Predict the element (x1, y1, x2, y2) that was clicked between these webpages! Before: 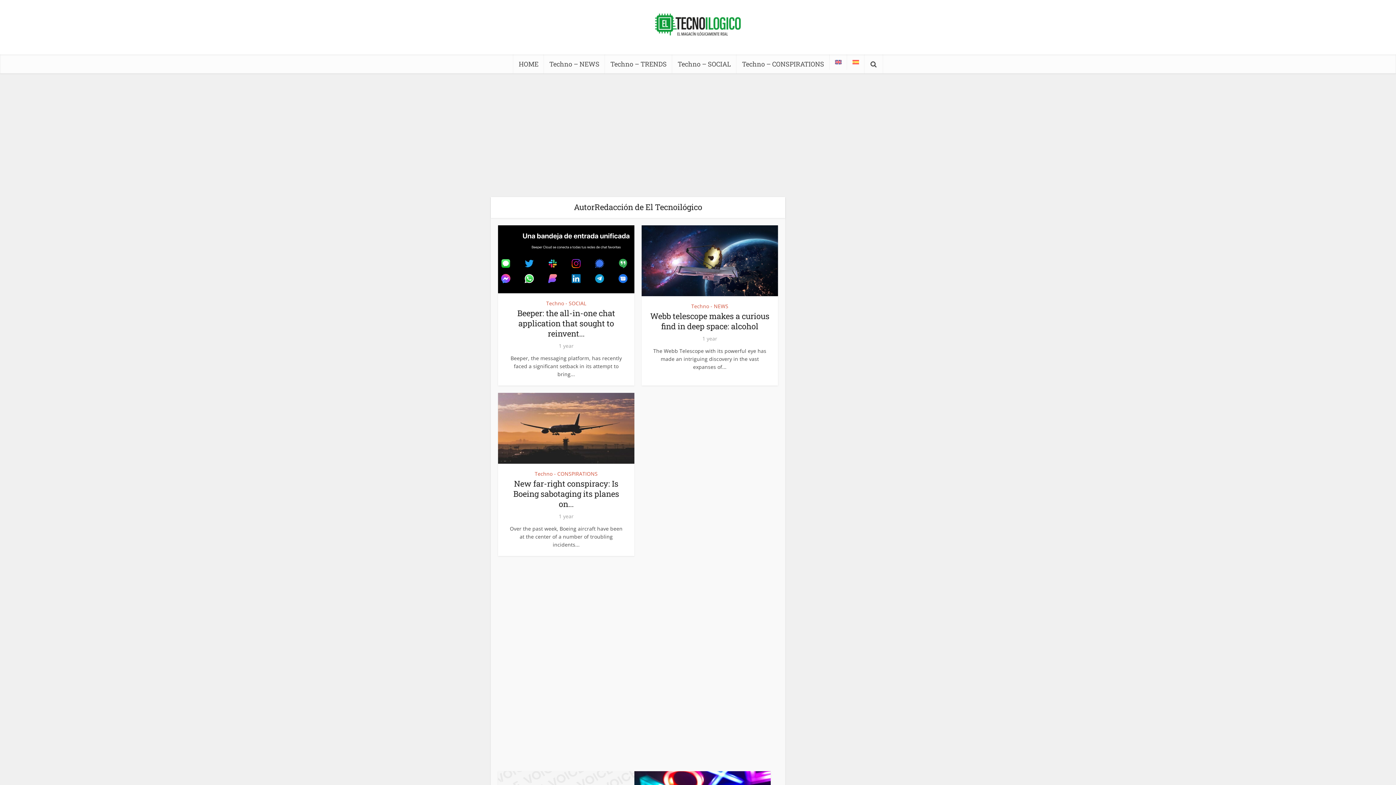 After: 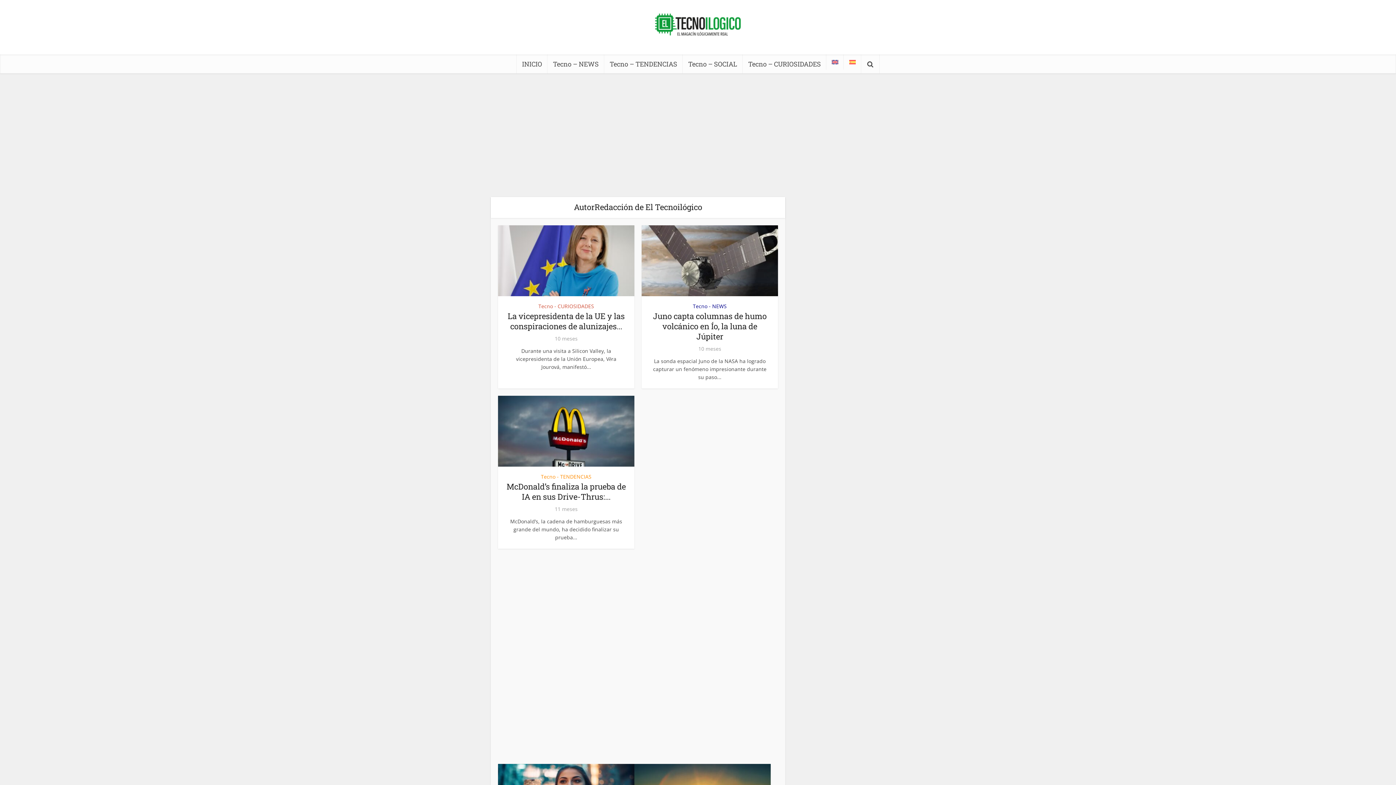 Action: bbox: (847, 54, 864, 69)